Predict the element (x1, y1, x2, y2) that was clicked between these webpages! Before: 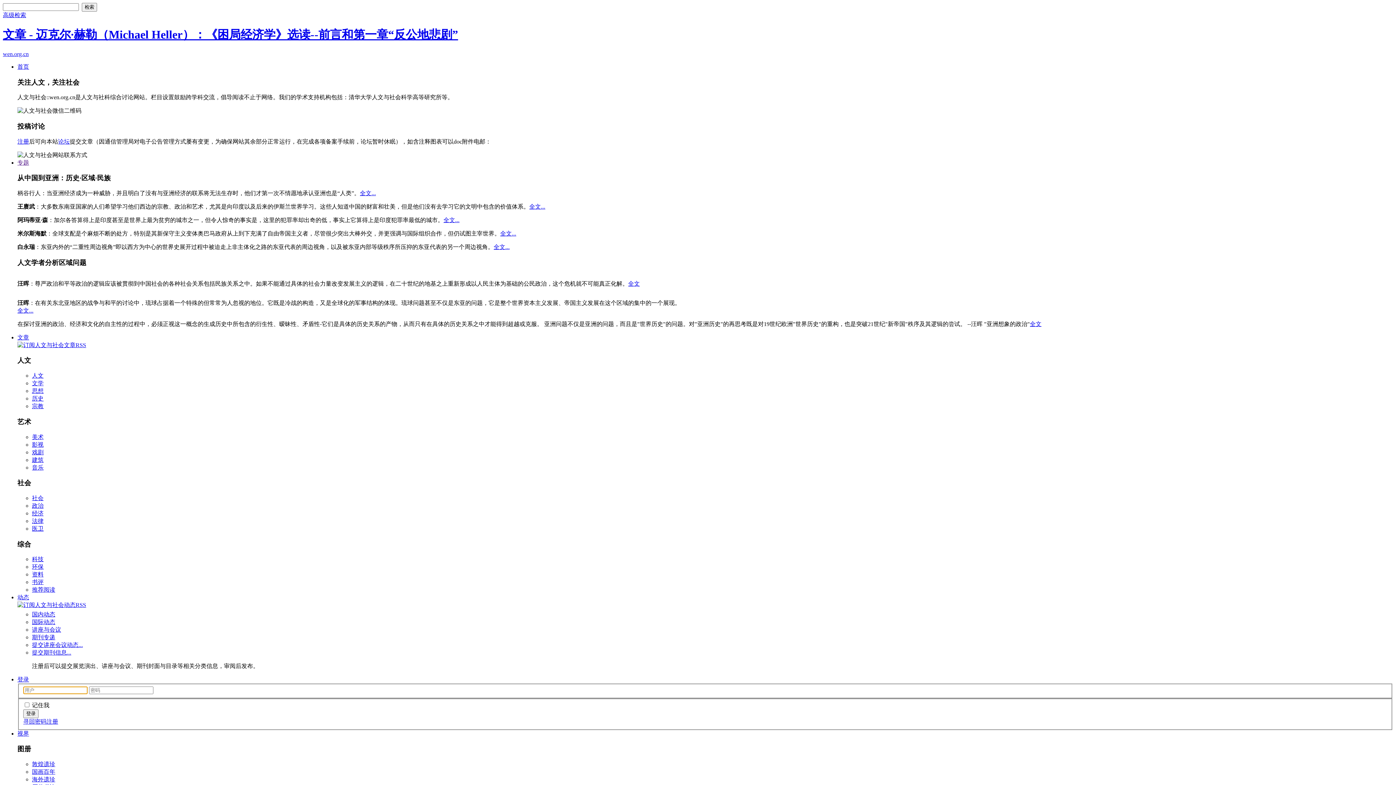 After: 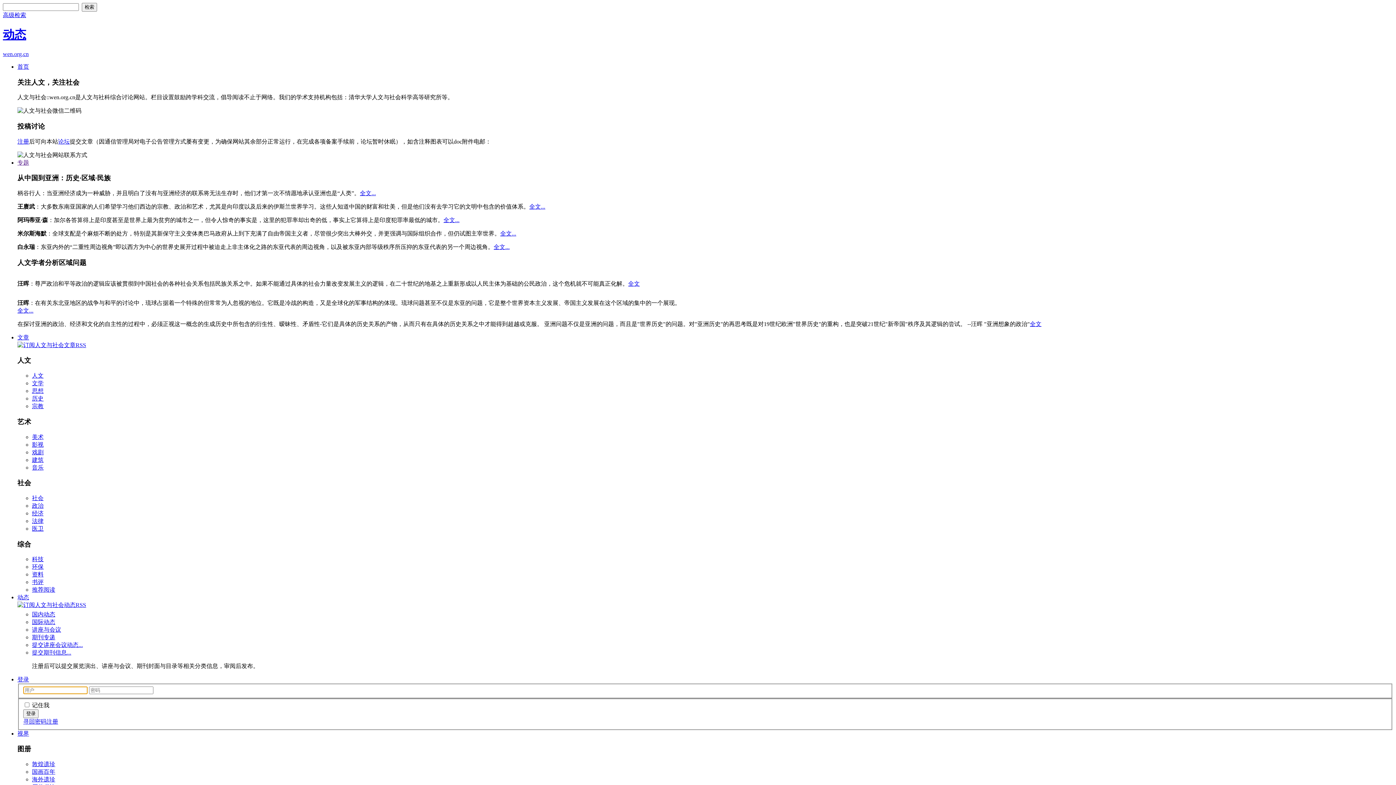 Action: label: 动态 bbox: (17, 594, 29, 600)